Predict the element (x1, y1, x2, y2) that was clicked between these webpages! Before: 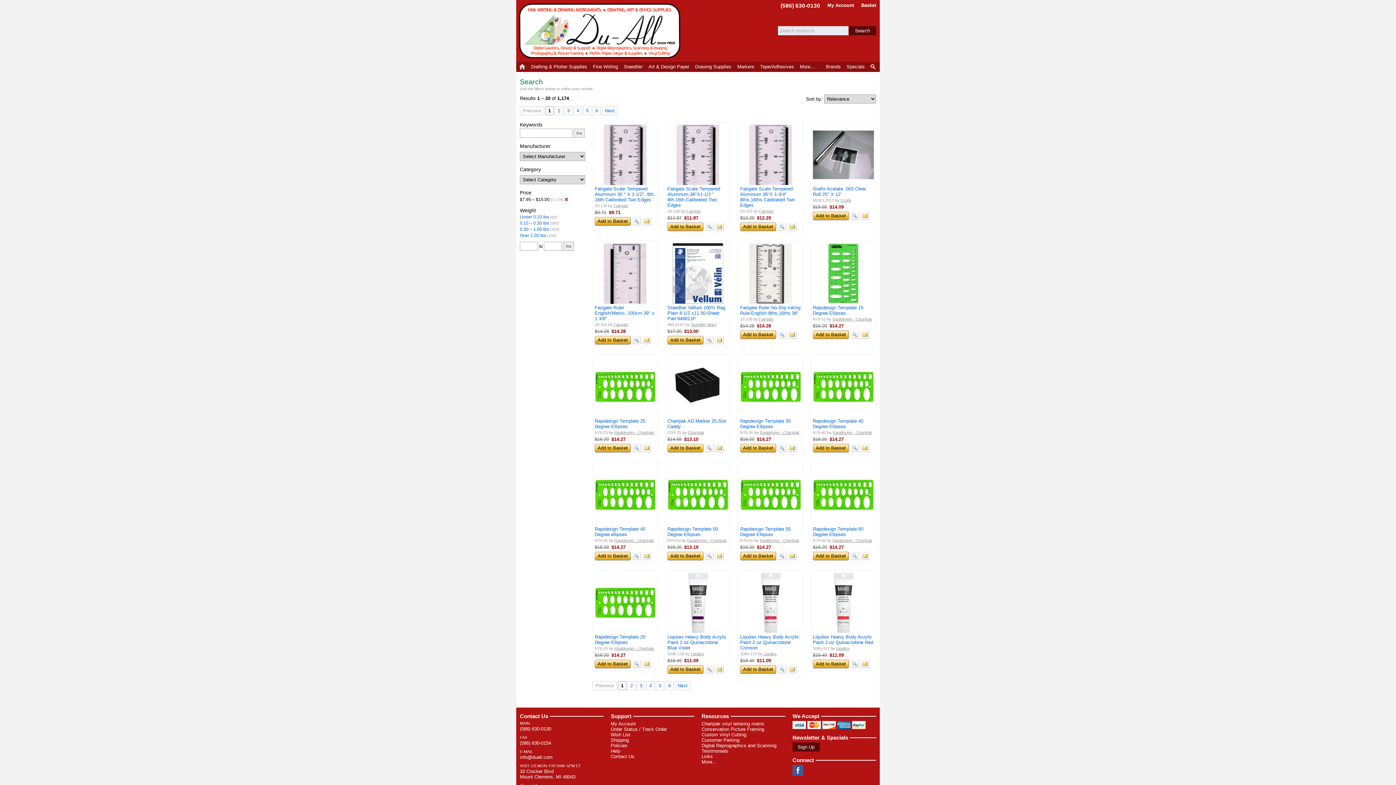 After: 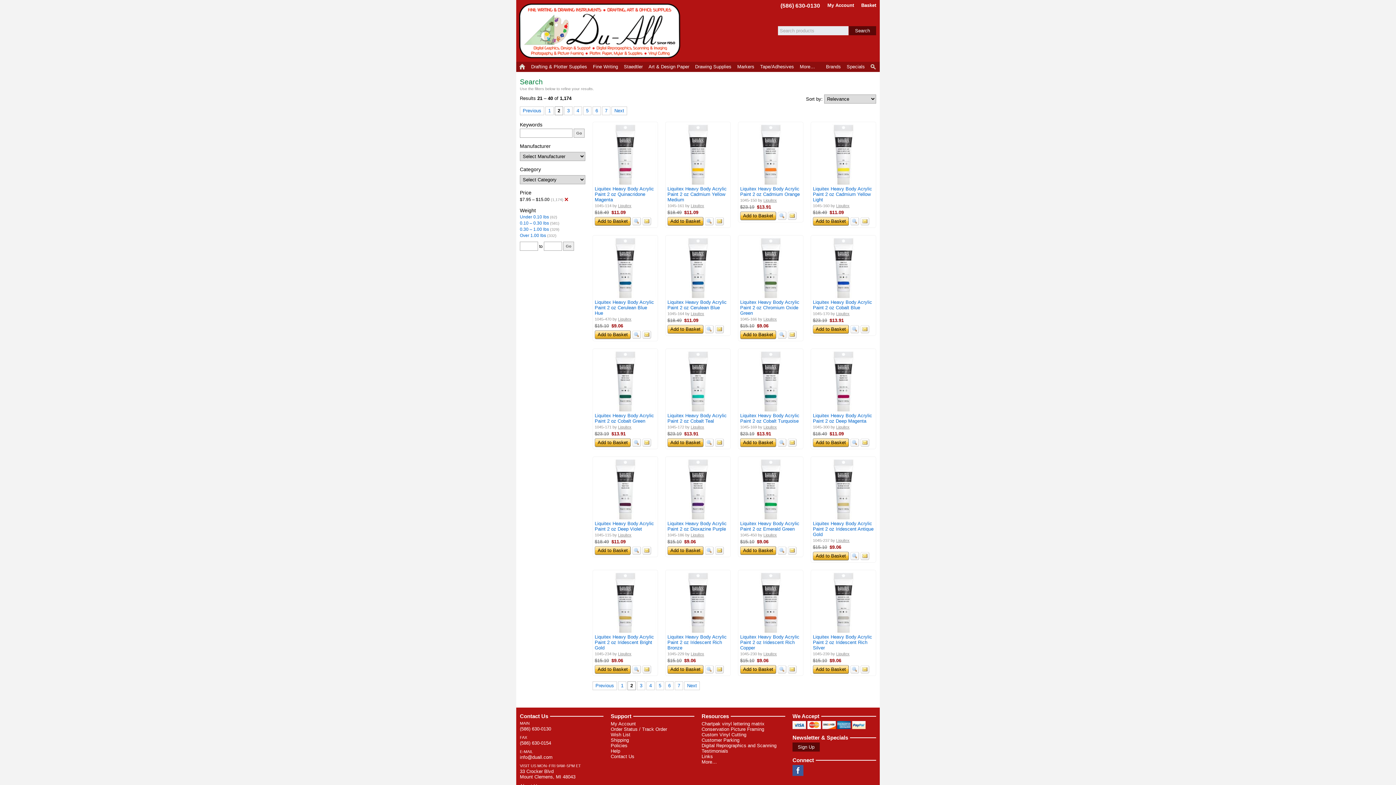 Action: bbox: (602, 106, 617, 115) label: Next